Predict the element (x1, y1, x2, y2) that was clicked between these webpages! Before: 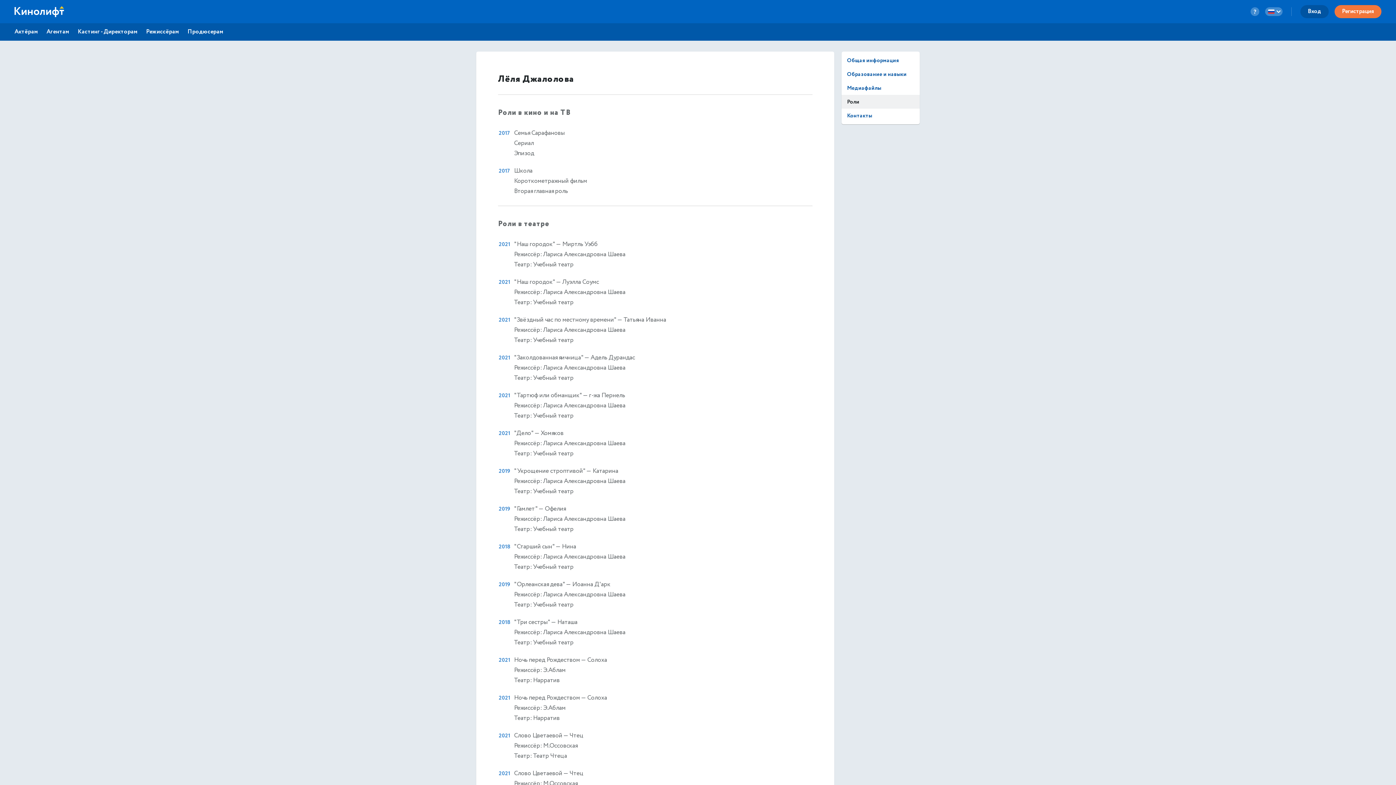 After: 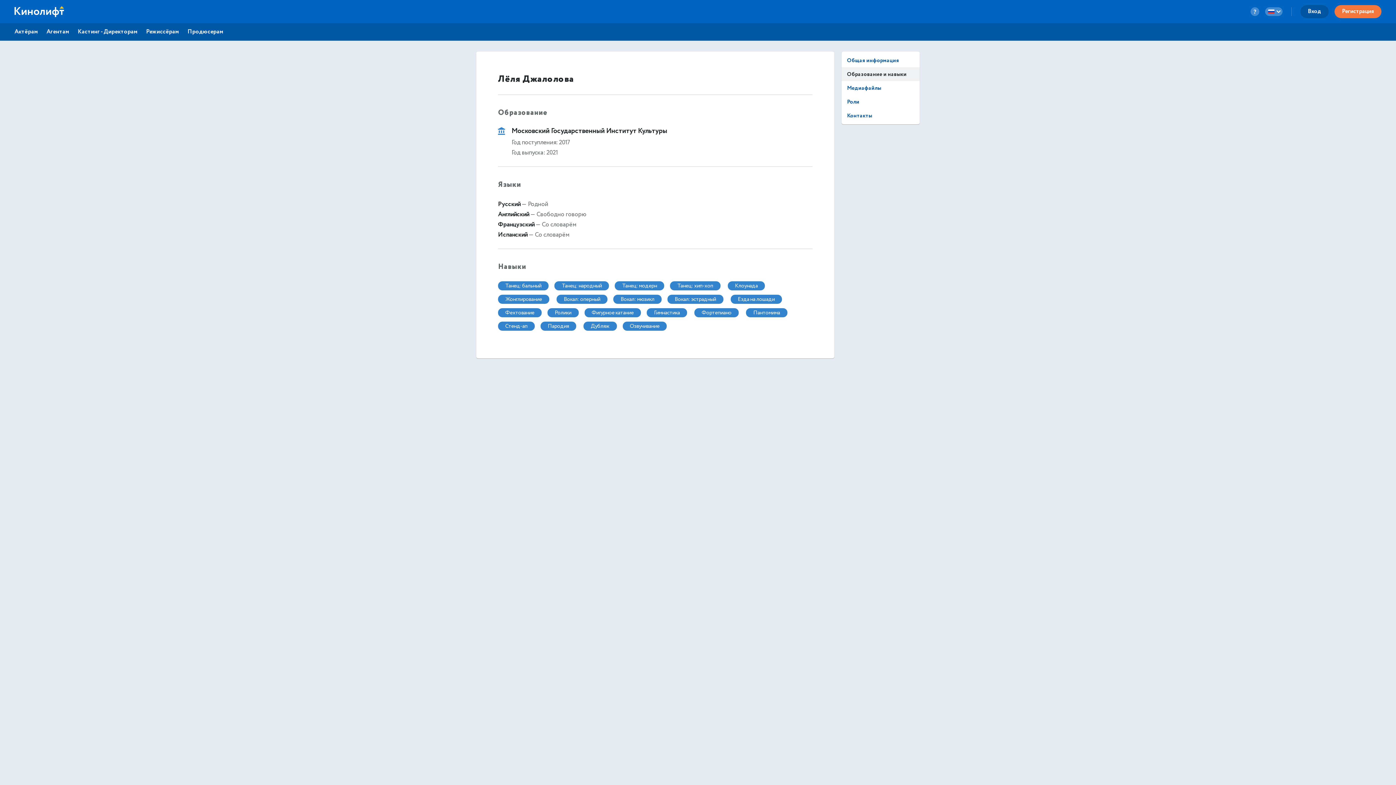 Action: bbox: (841, 67, 920, 81) label: Образование и навыки